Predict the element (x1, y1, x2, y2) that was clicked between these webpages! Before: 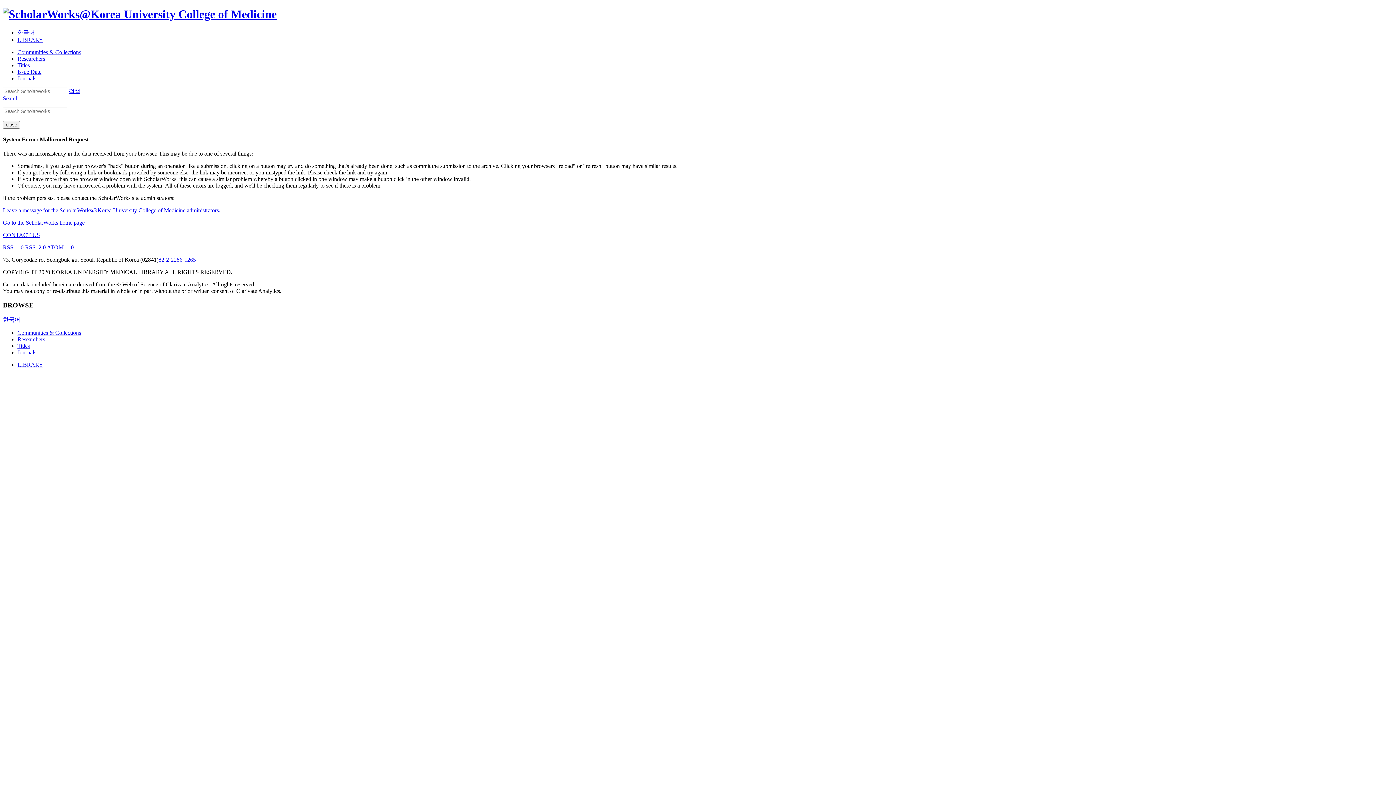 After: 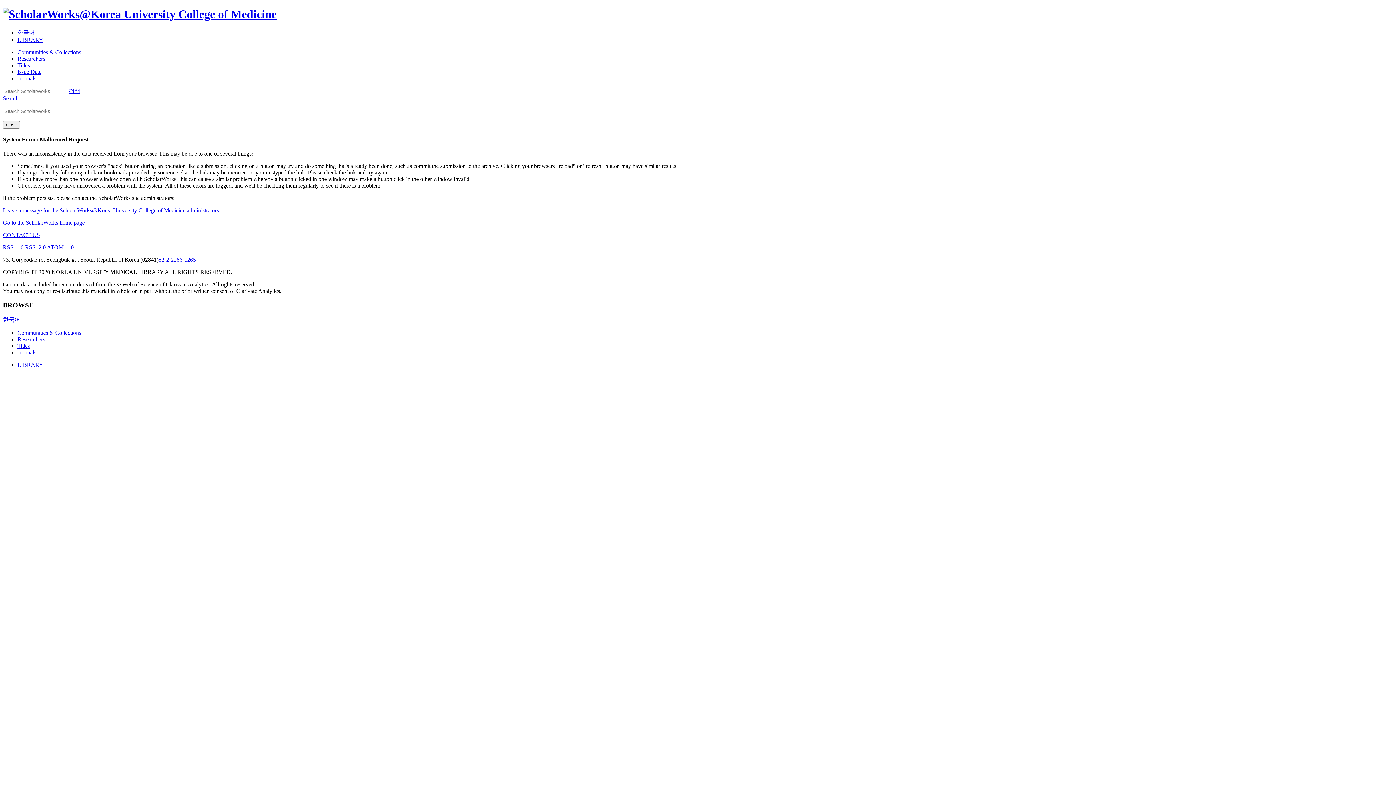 Action: bbox: (2, 207, 220, 213) label: Leave a message for the ScholarWorks@Korea University College of Medicine administrators.